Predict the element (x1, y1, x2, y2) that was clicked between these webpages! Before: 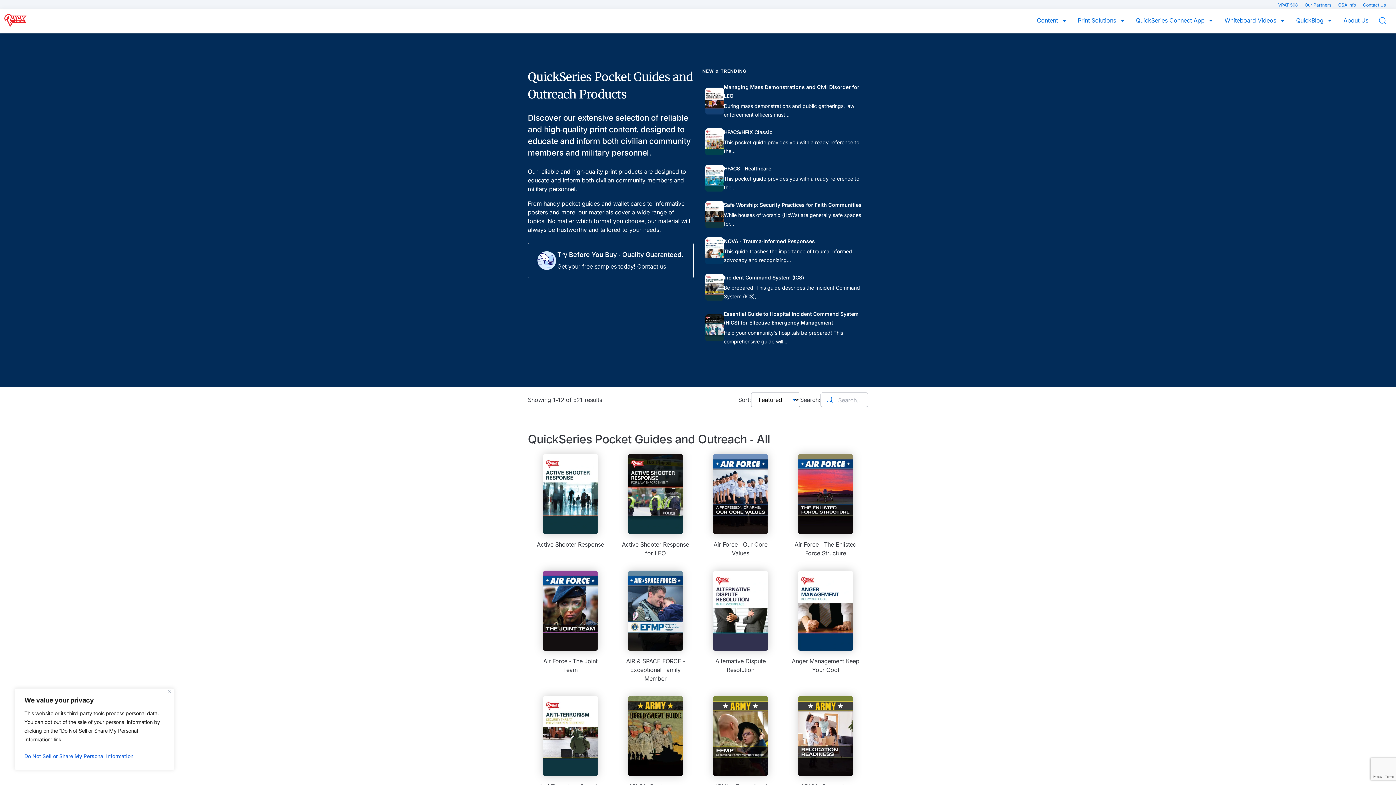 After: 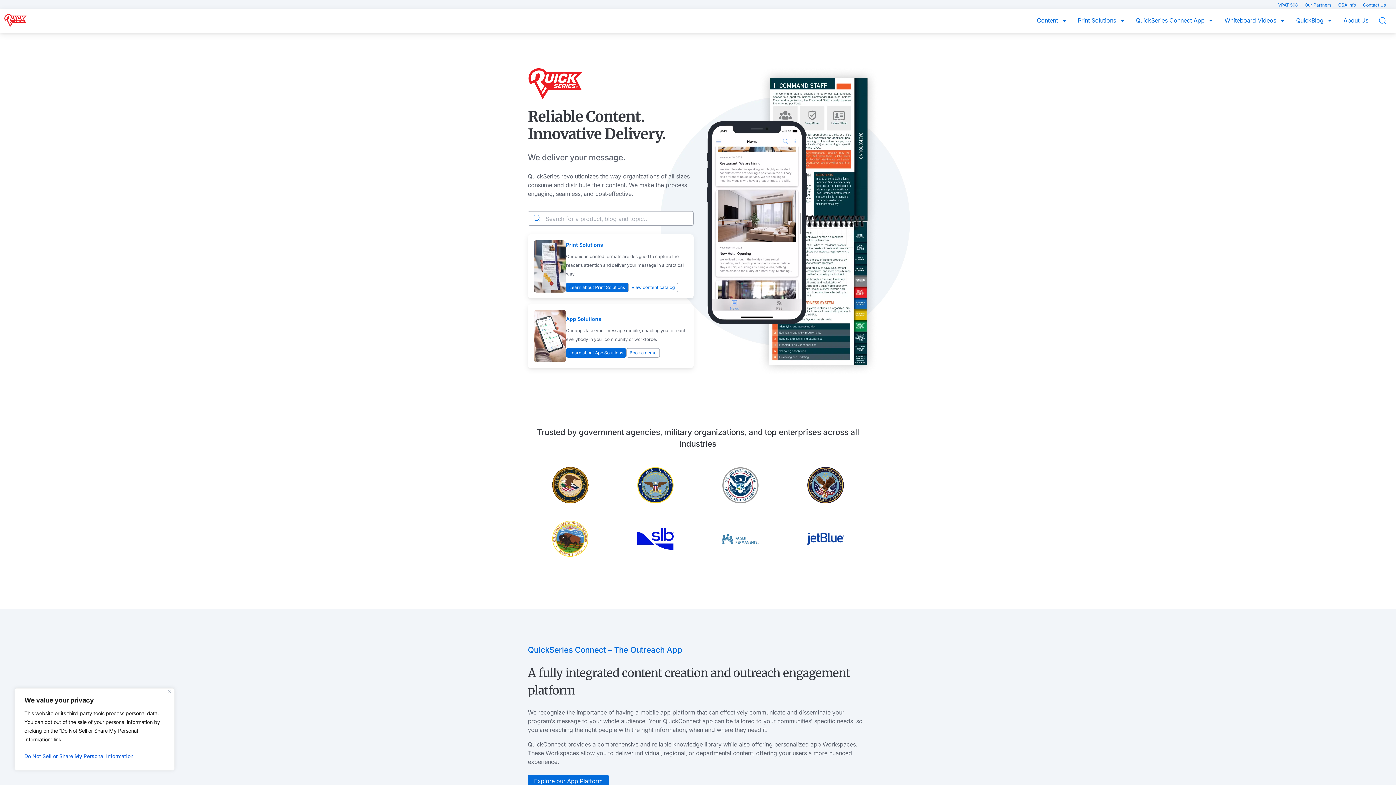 Action: bbox: (4, 14, 26, 26)